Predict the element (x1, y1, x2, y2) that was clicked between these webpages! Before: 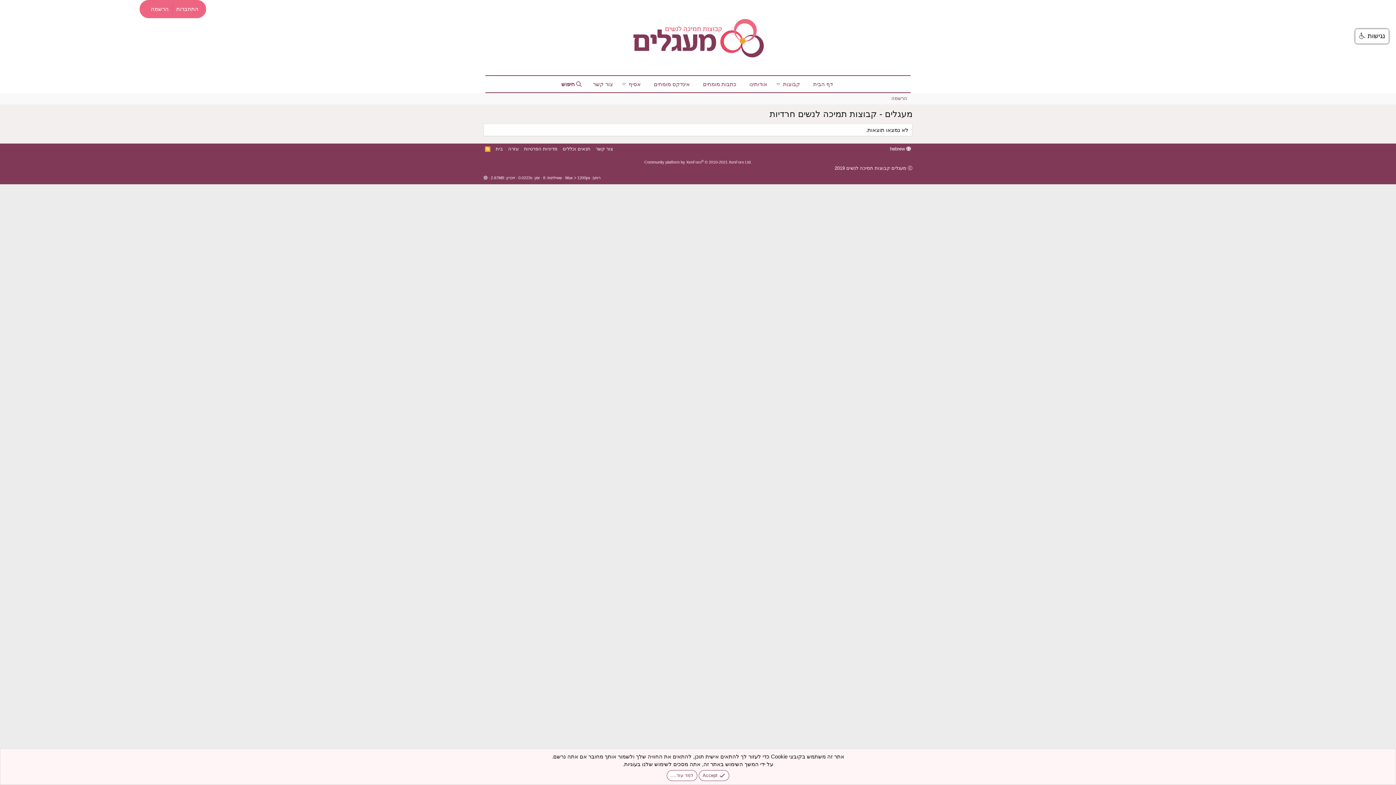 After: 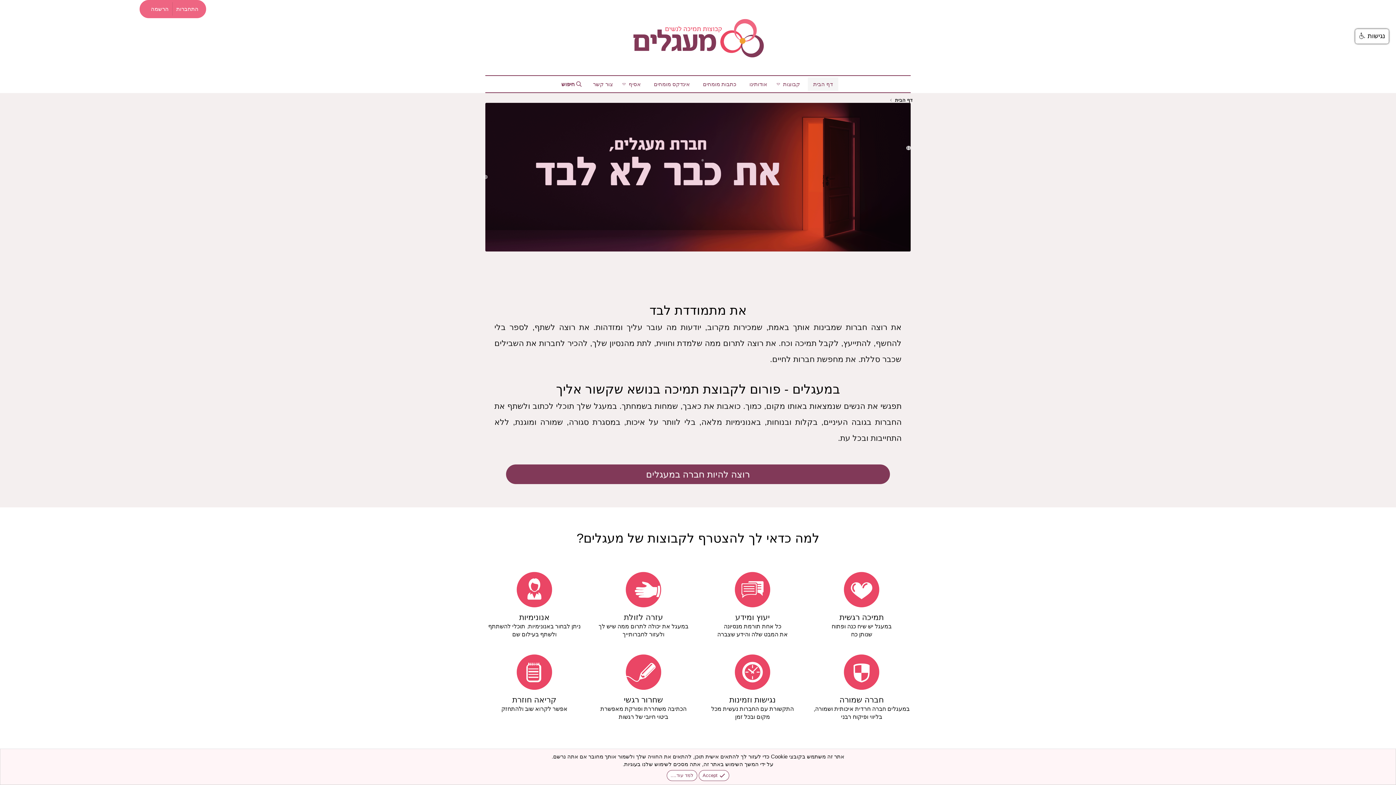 Action: bbox: (494, 145, 504, 152) label: בית